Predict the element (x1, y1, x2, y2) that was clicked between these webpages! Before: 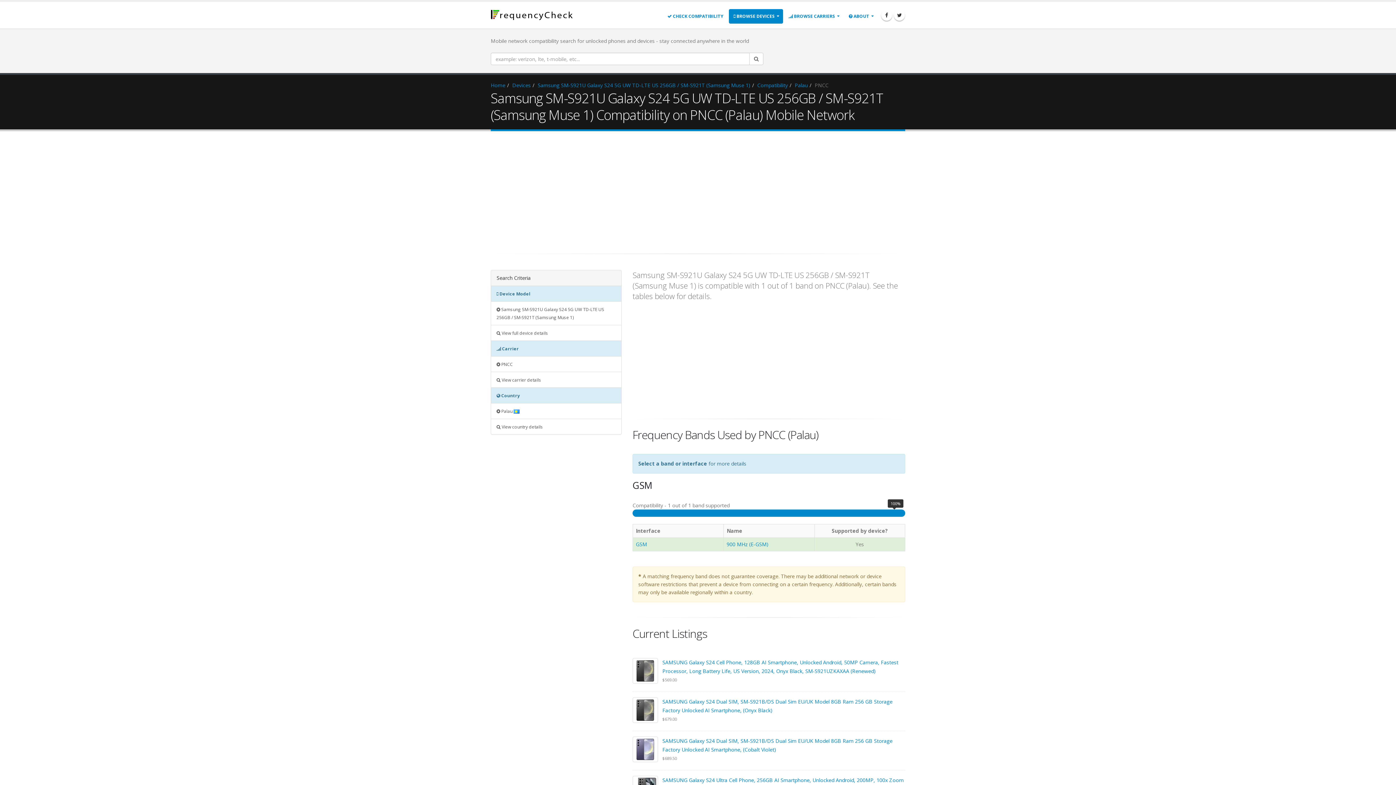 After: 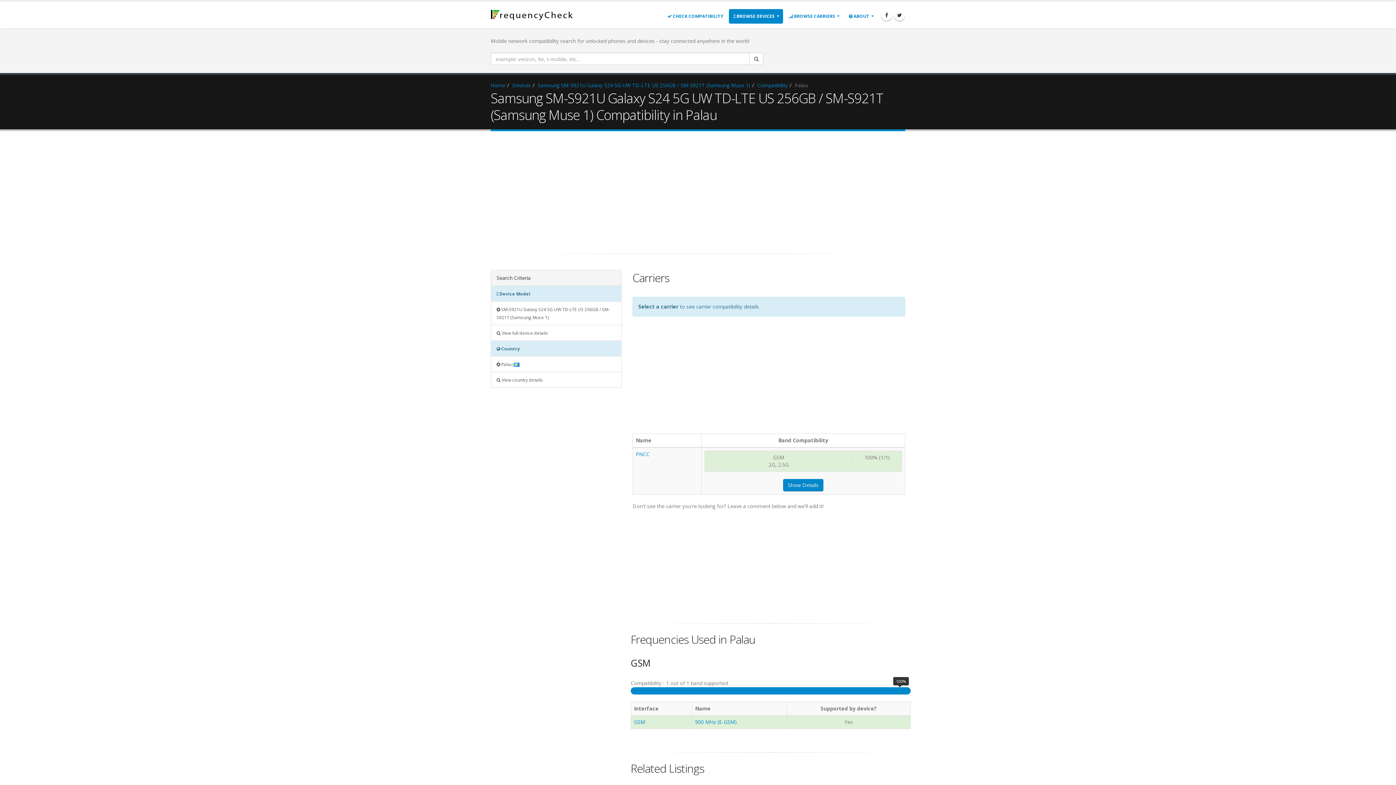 Action: label: Palau bbox: (794, 81, 808, 88)